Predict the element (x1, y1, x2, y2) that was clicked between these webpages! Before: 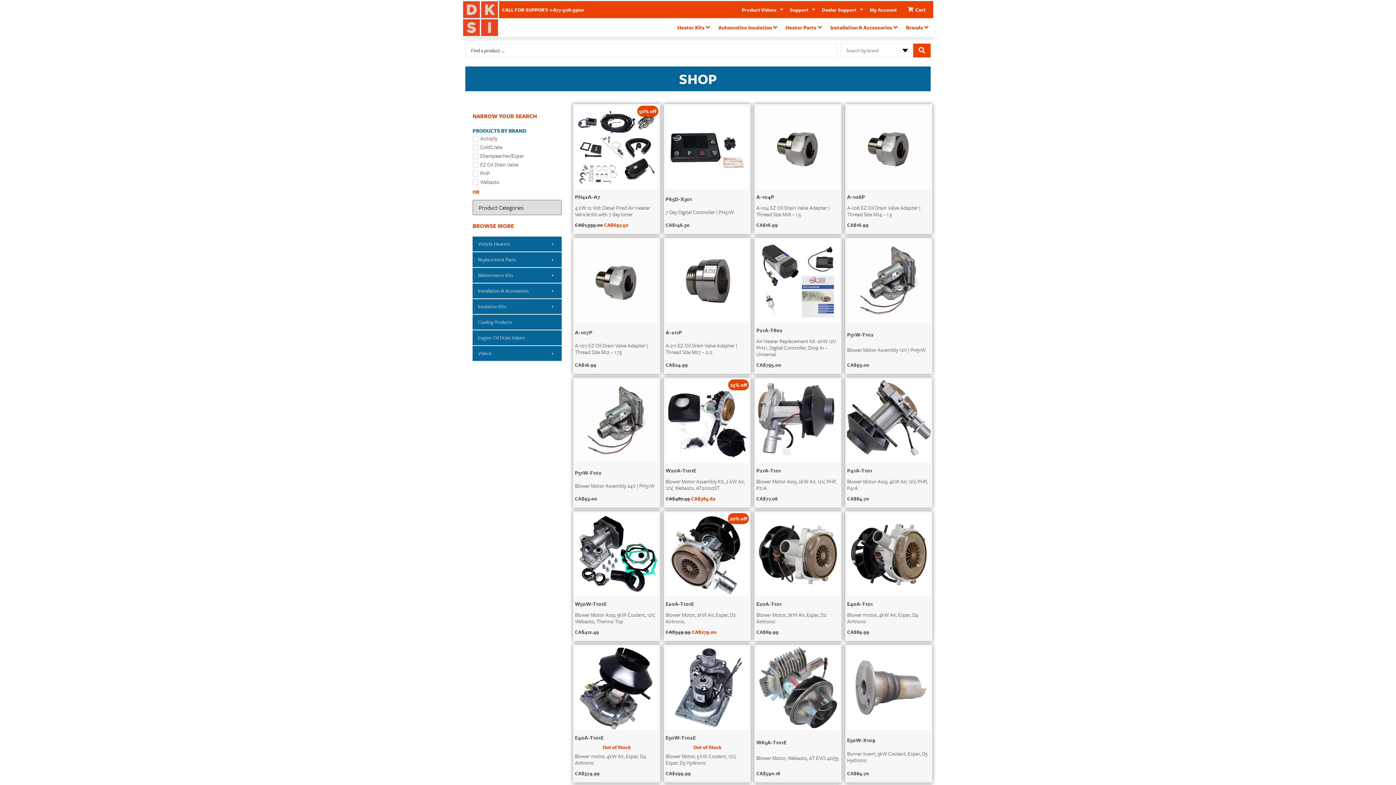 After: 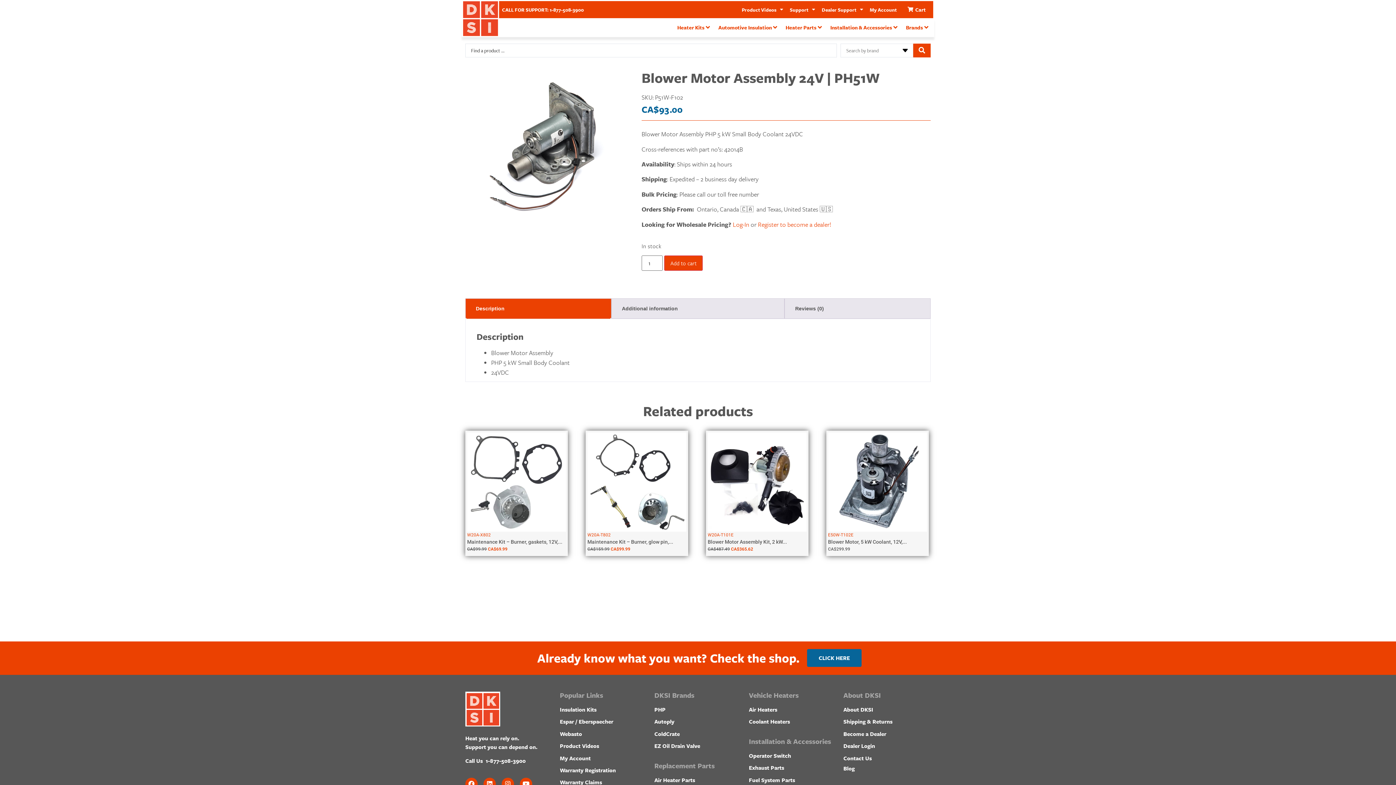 Action: bbox: (575, 482, 654, 489) label: Blower Motor Assembly 24V | PH51W